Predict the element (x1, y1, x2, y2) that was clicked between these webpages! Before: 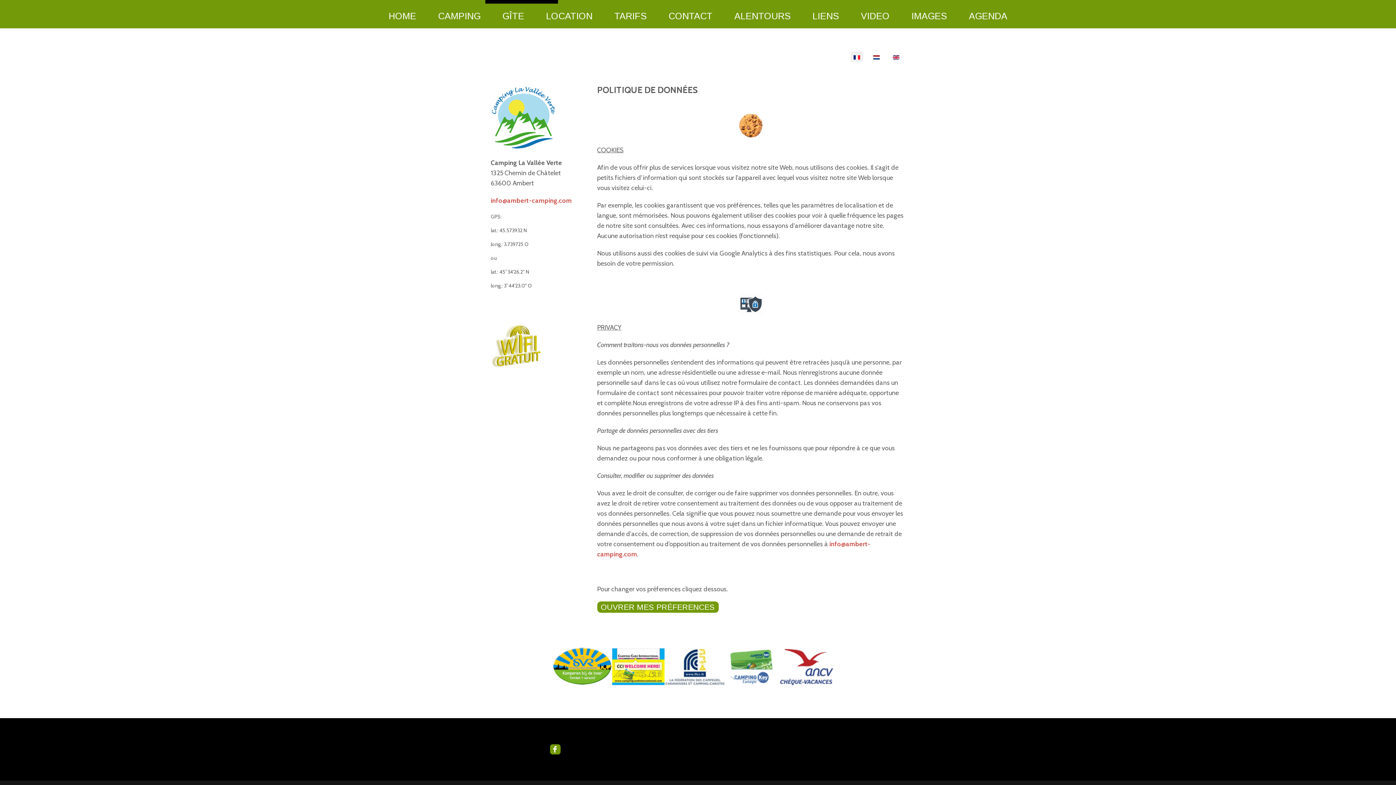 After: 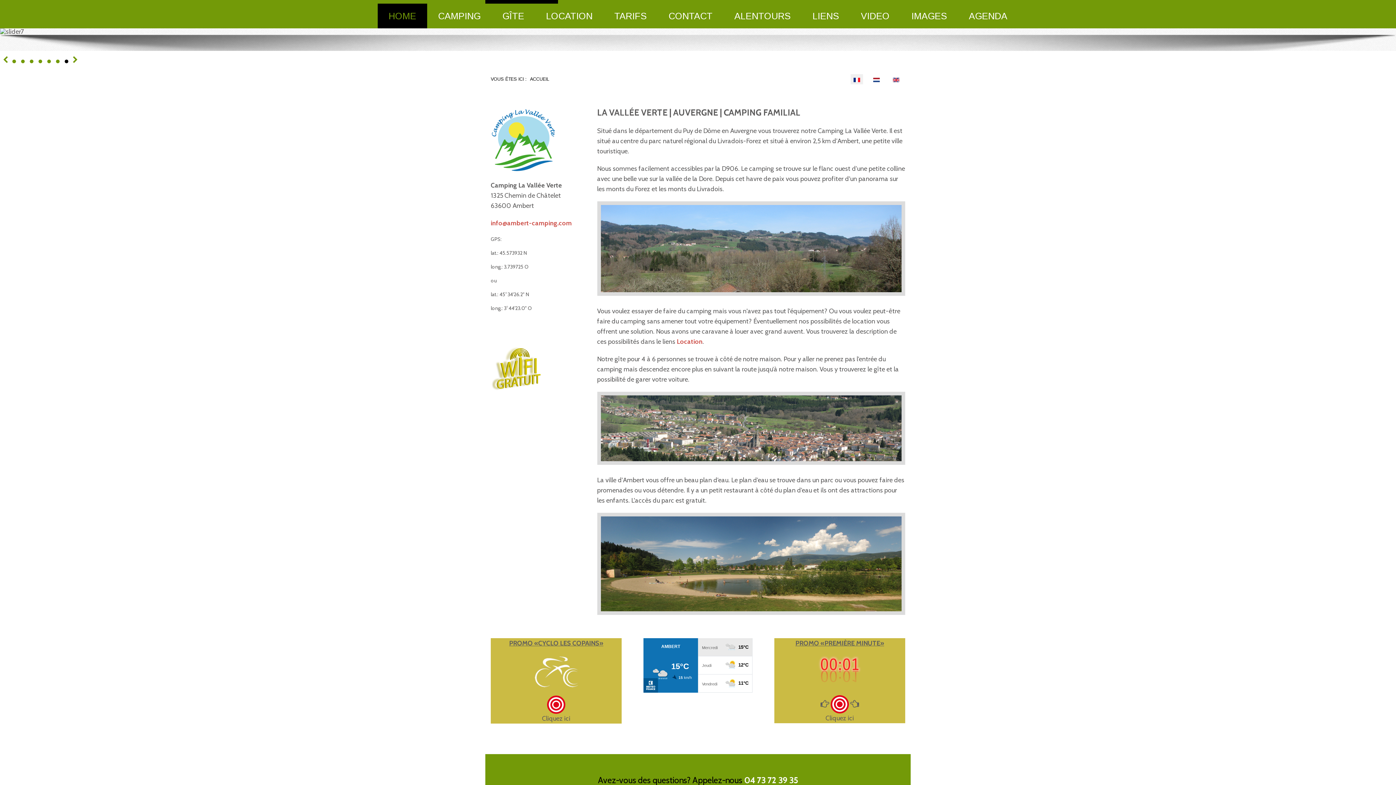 Action: label: HOME bbox: (377, 3, 427, 28)